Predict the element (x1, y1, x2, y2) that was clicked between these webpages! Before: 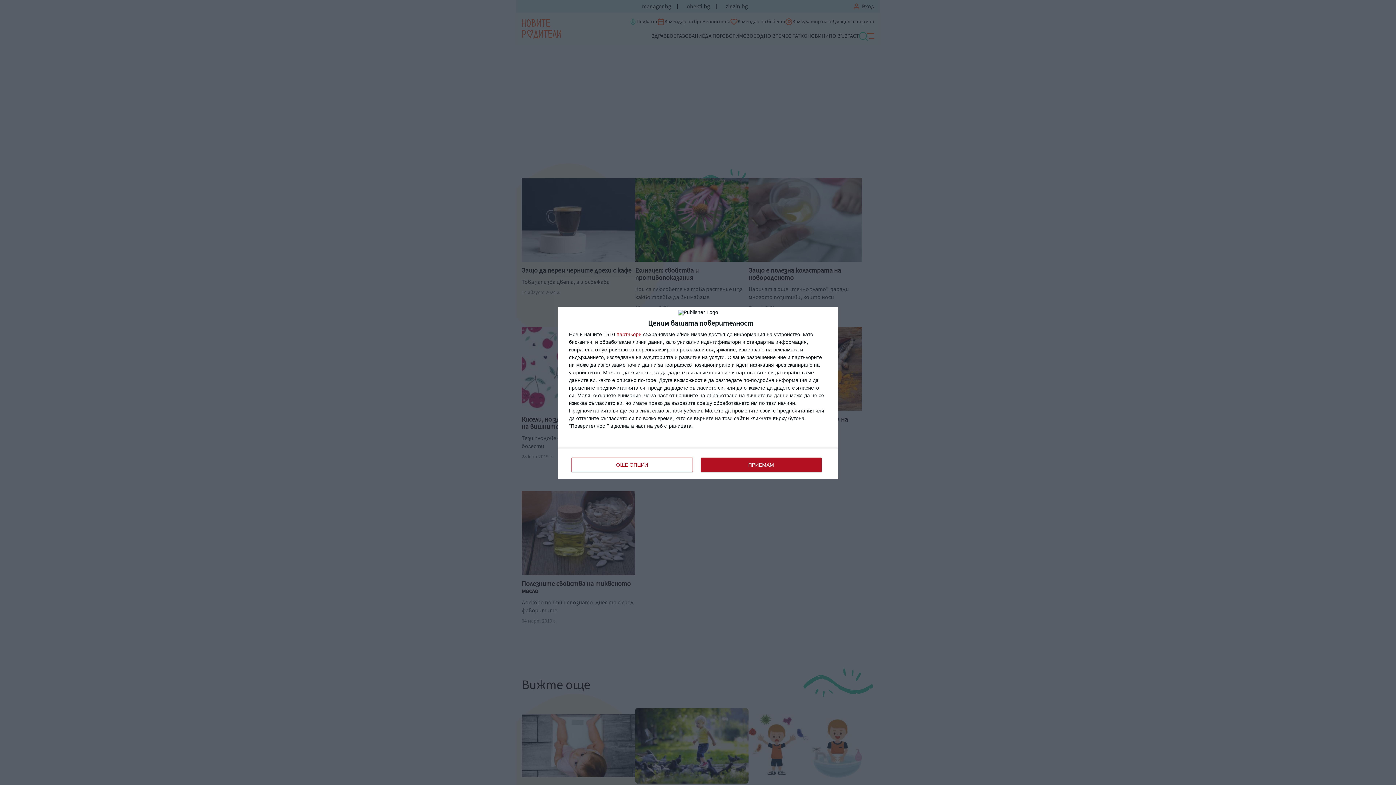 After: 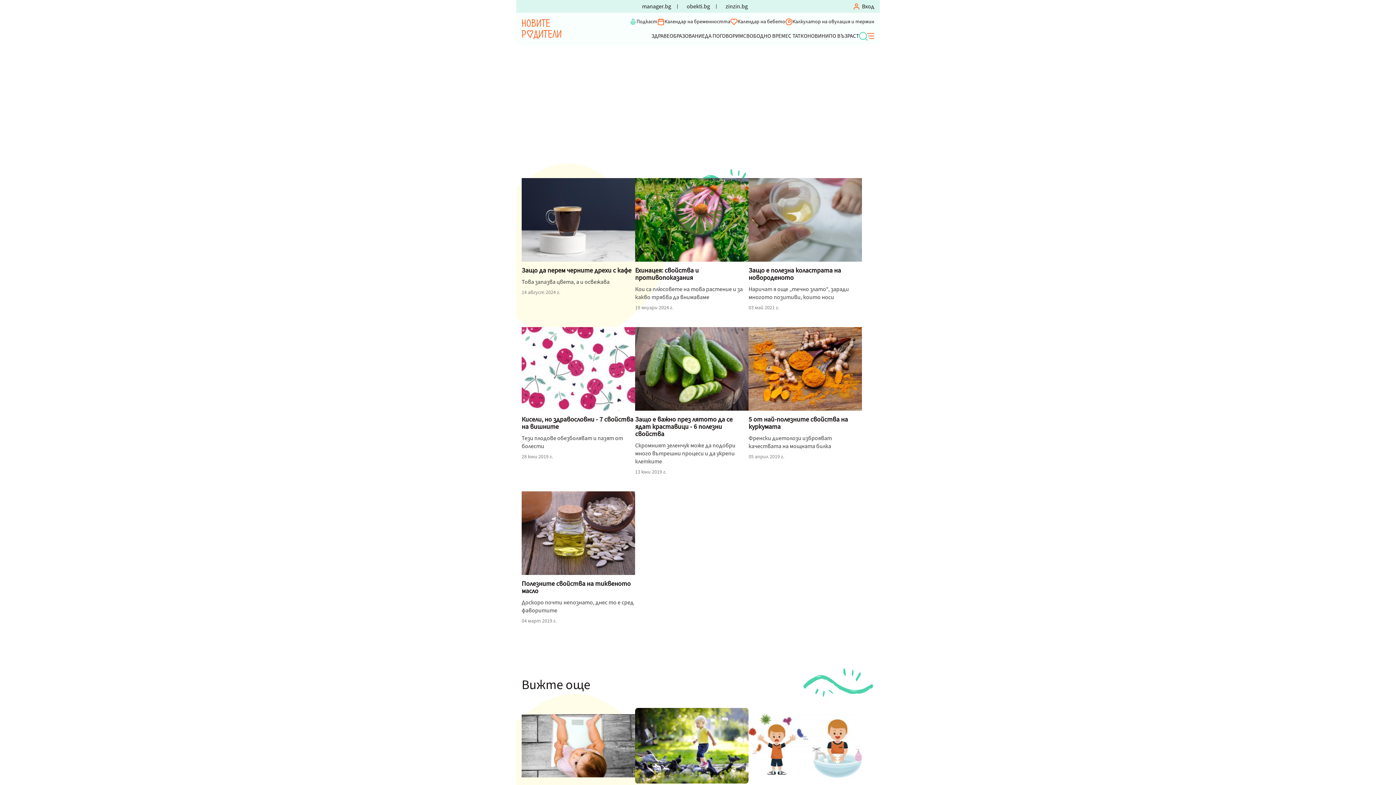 Action: label: ПРИЕМАМ bbox: (700, 457, 821, 472)